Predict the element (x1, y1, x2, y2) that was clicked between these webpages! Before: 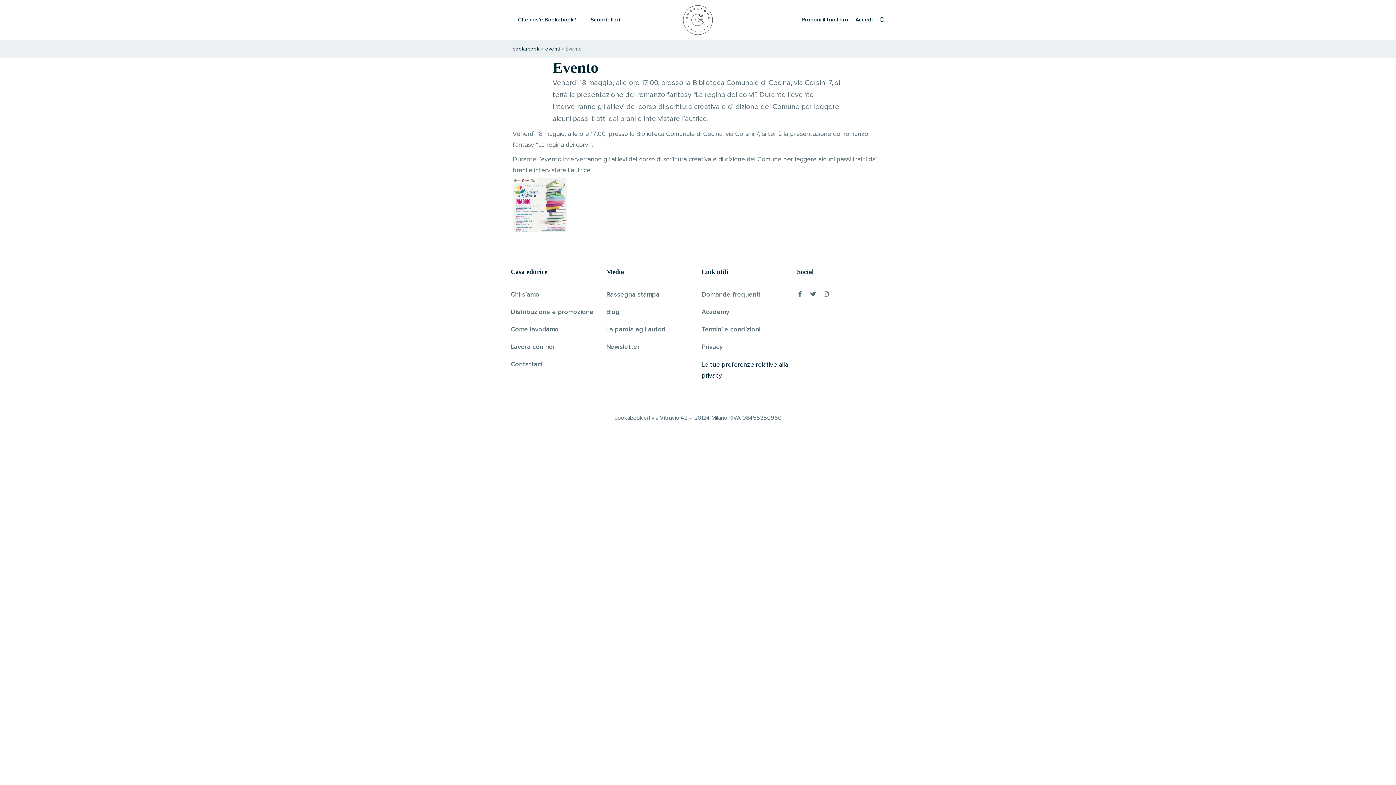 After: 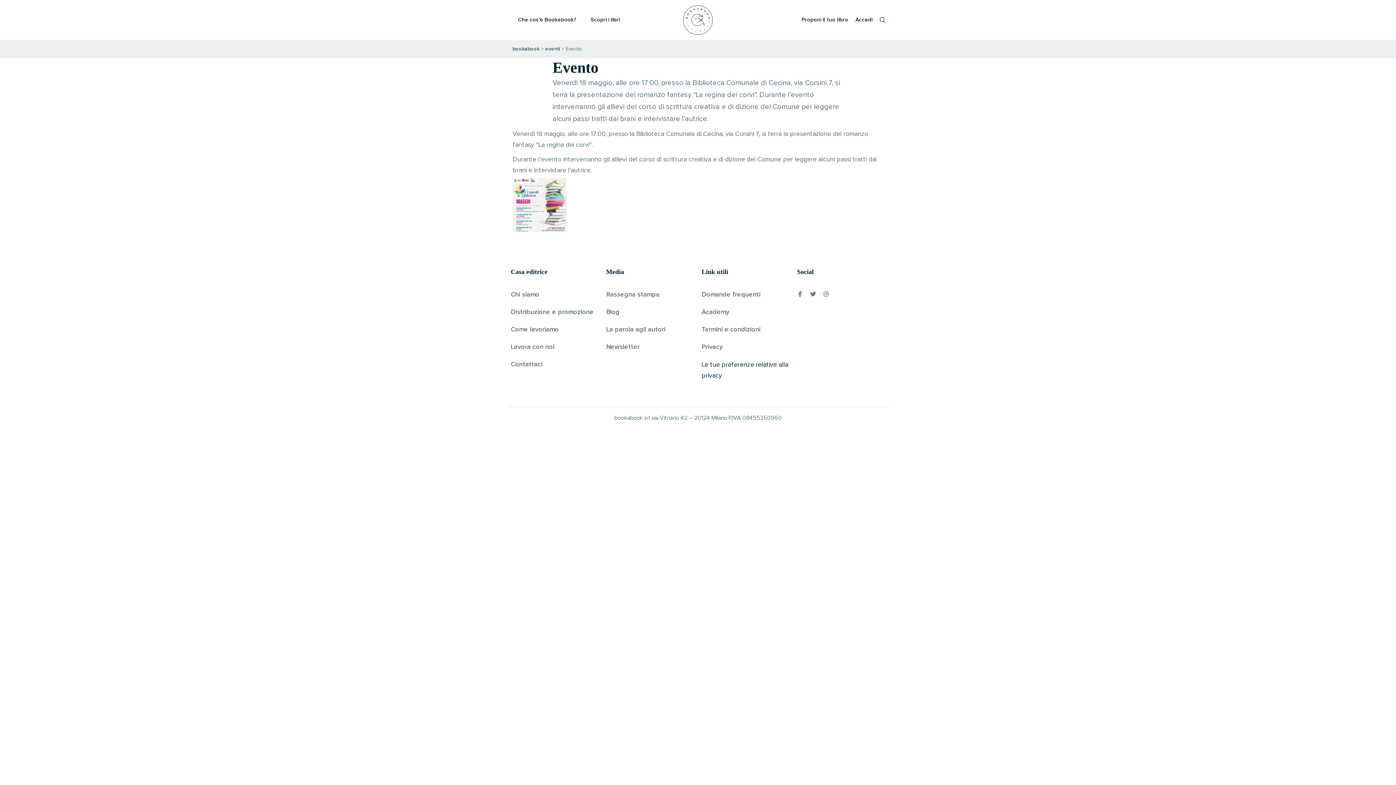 Action: label: Twitter bbox: (810, 291, 816, 297)